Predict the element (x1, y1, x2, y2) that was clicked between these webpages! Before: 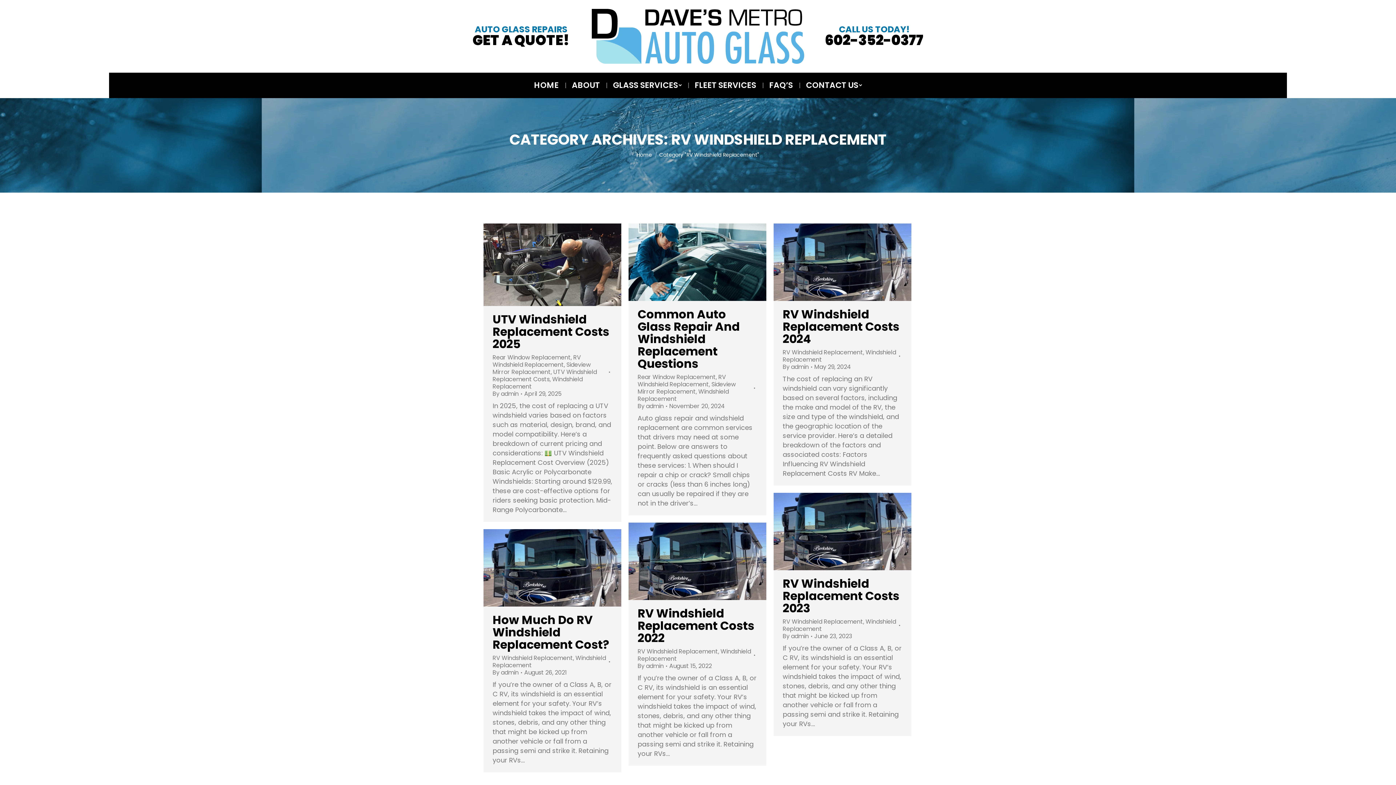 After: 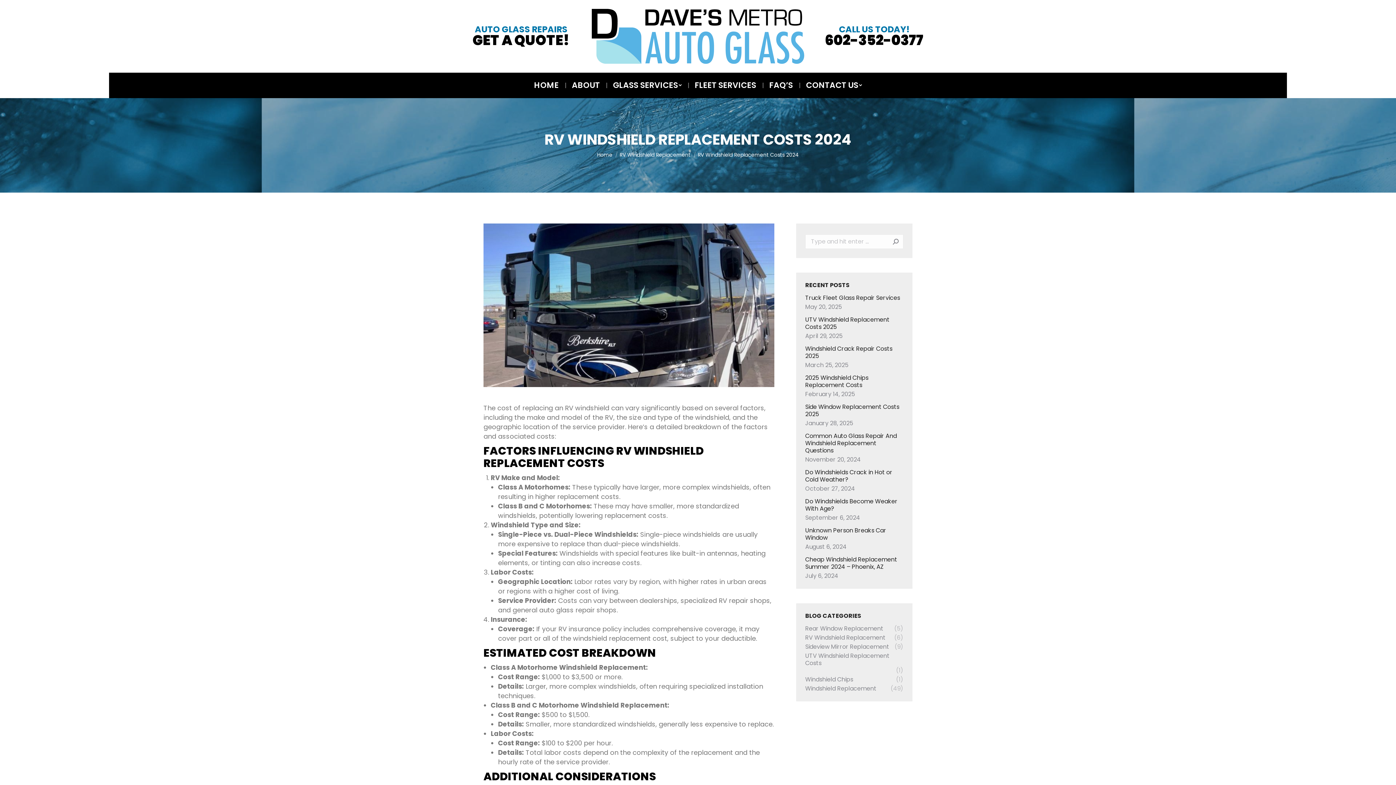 Action: label: RV Windshield Replacement Costs 2024 bbox: (782, 306, 899, 347)